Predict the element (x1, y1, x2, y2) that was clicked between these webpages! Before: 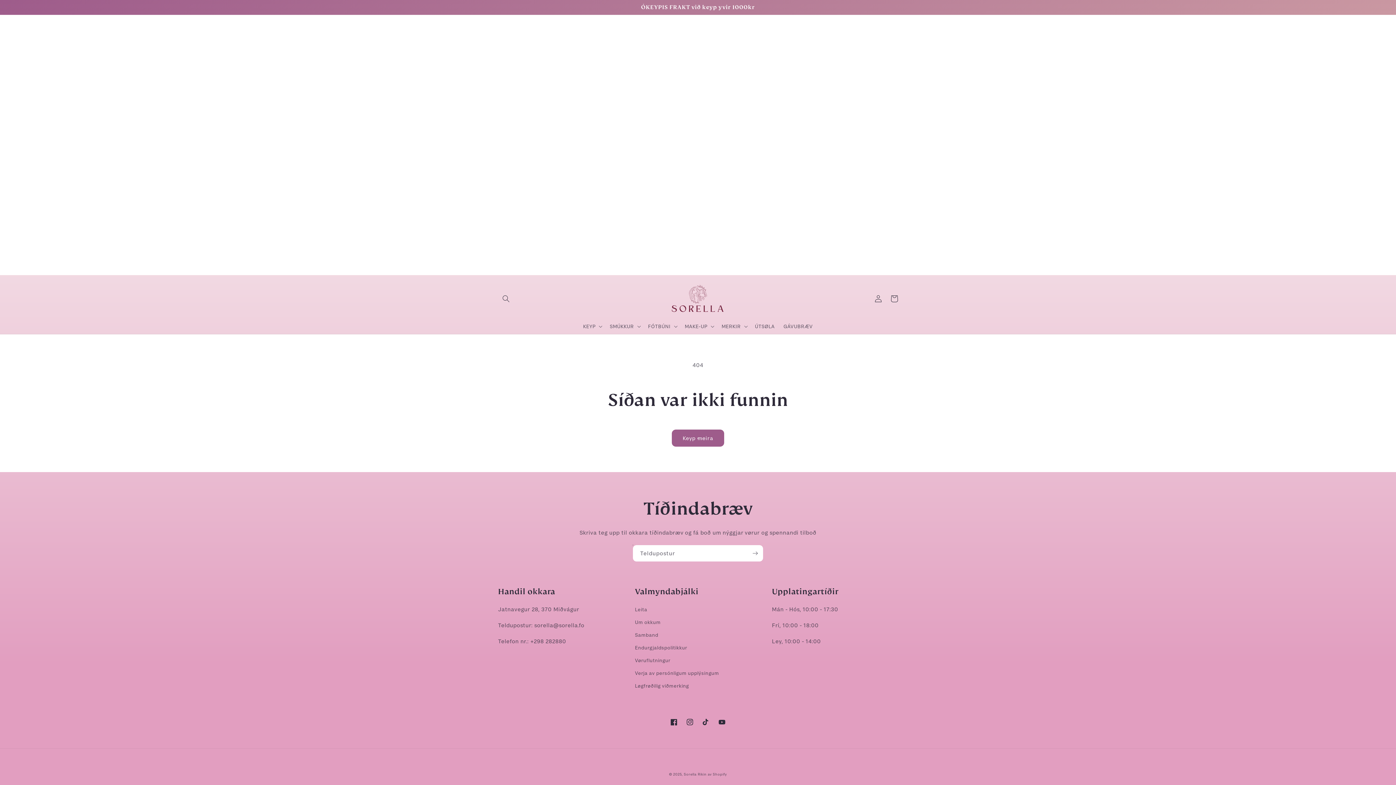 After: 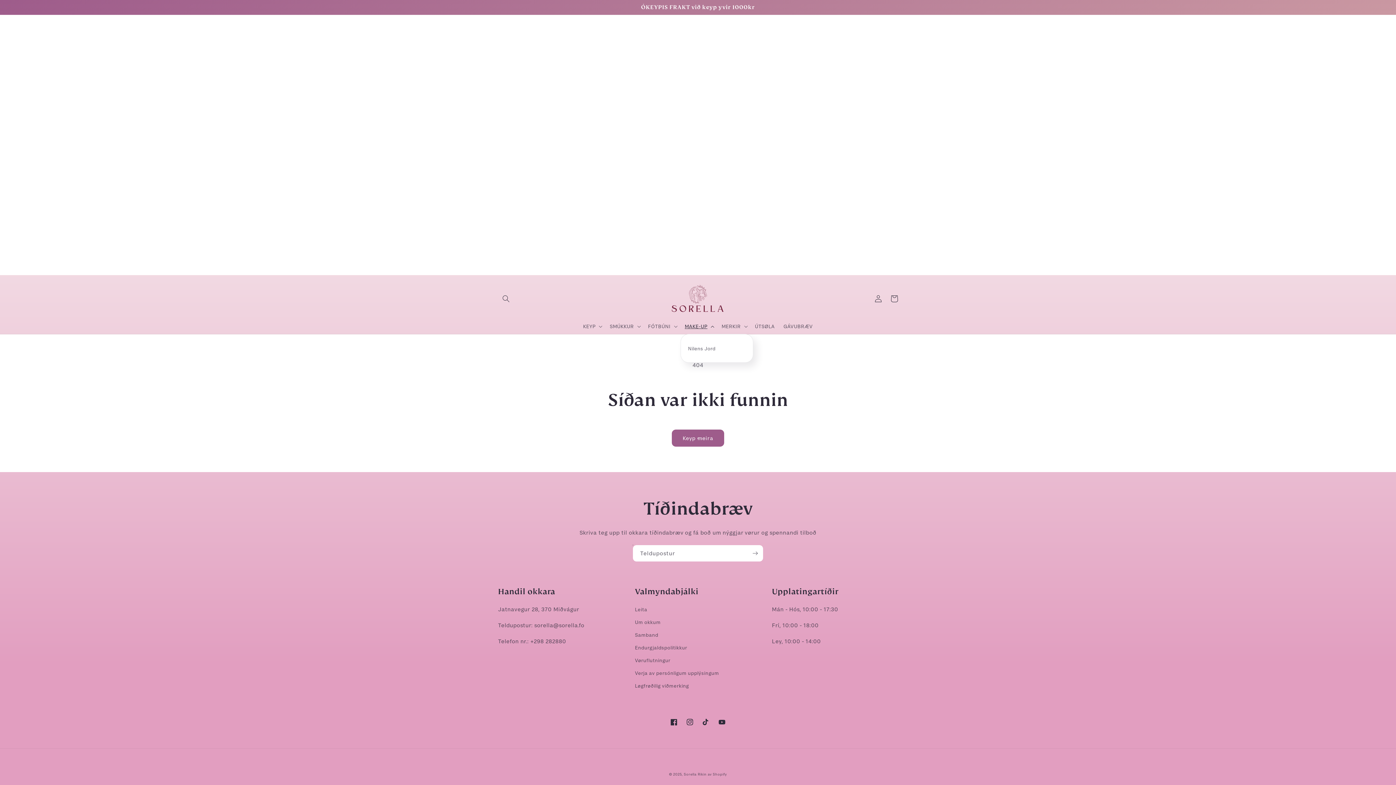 Action: label: MAKE-UP bbox: (680, 318, 717, 334)